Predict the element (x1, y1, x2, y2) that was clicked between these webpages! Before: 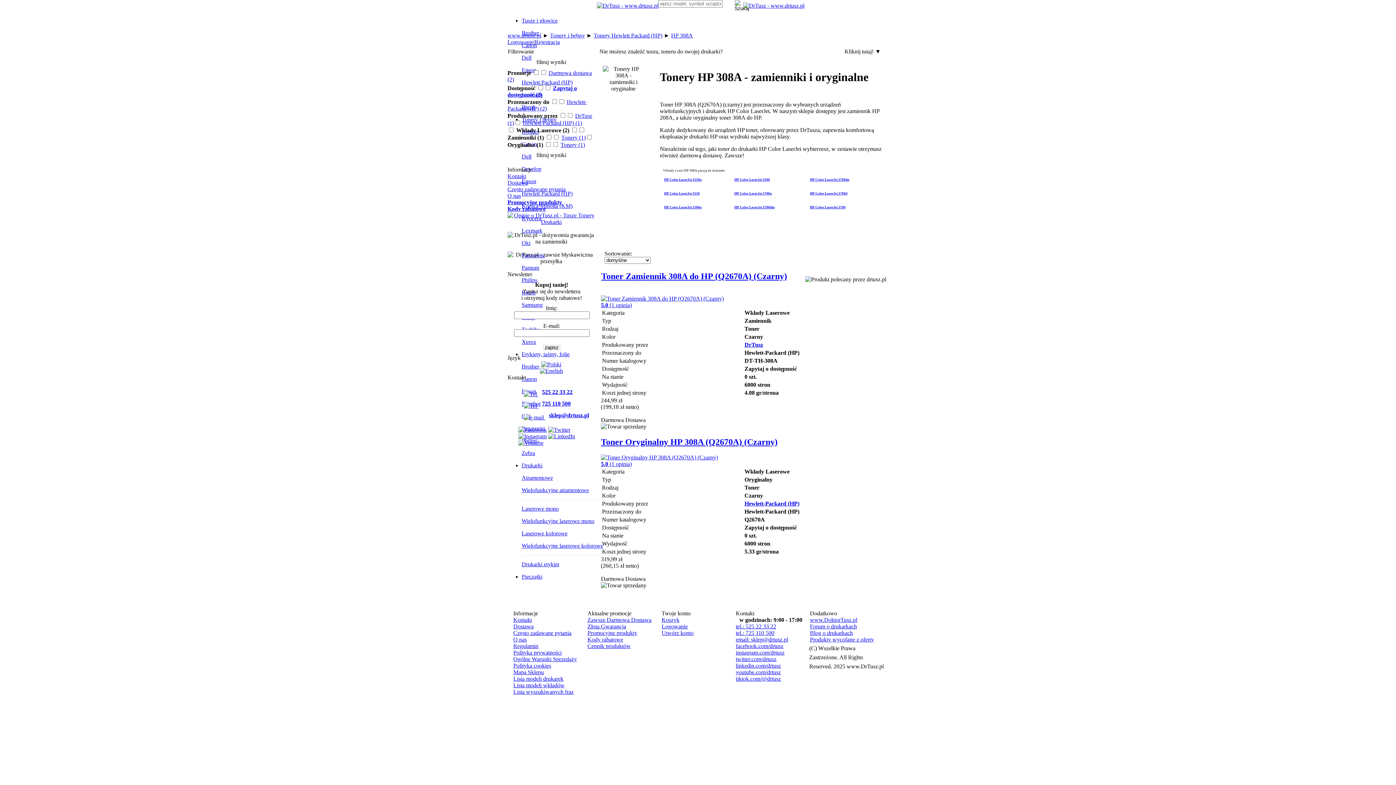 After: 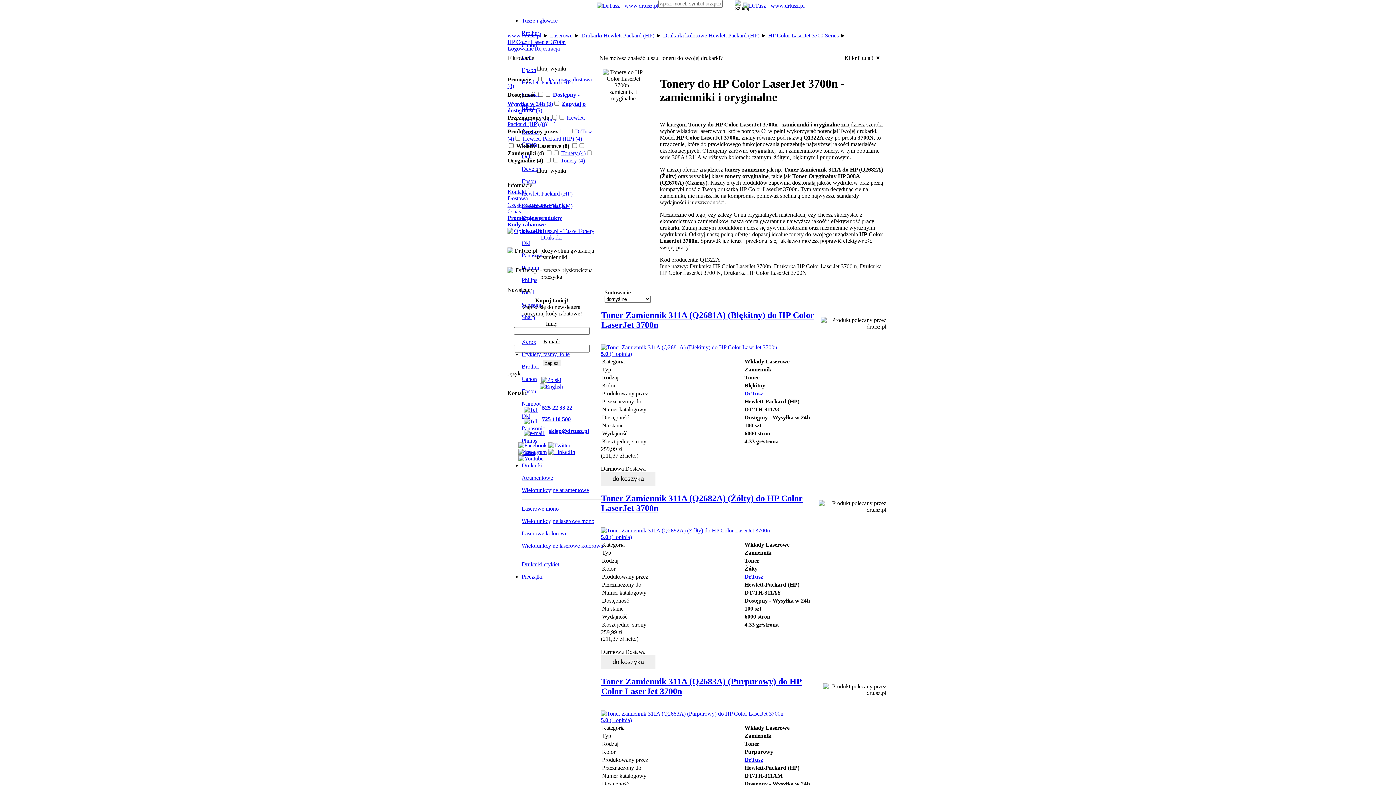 Action: bbox: (734, 191, 808, 195) label: HP Color LaserJet 3700n